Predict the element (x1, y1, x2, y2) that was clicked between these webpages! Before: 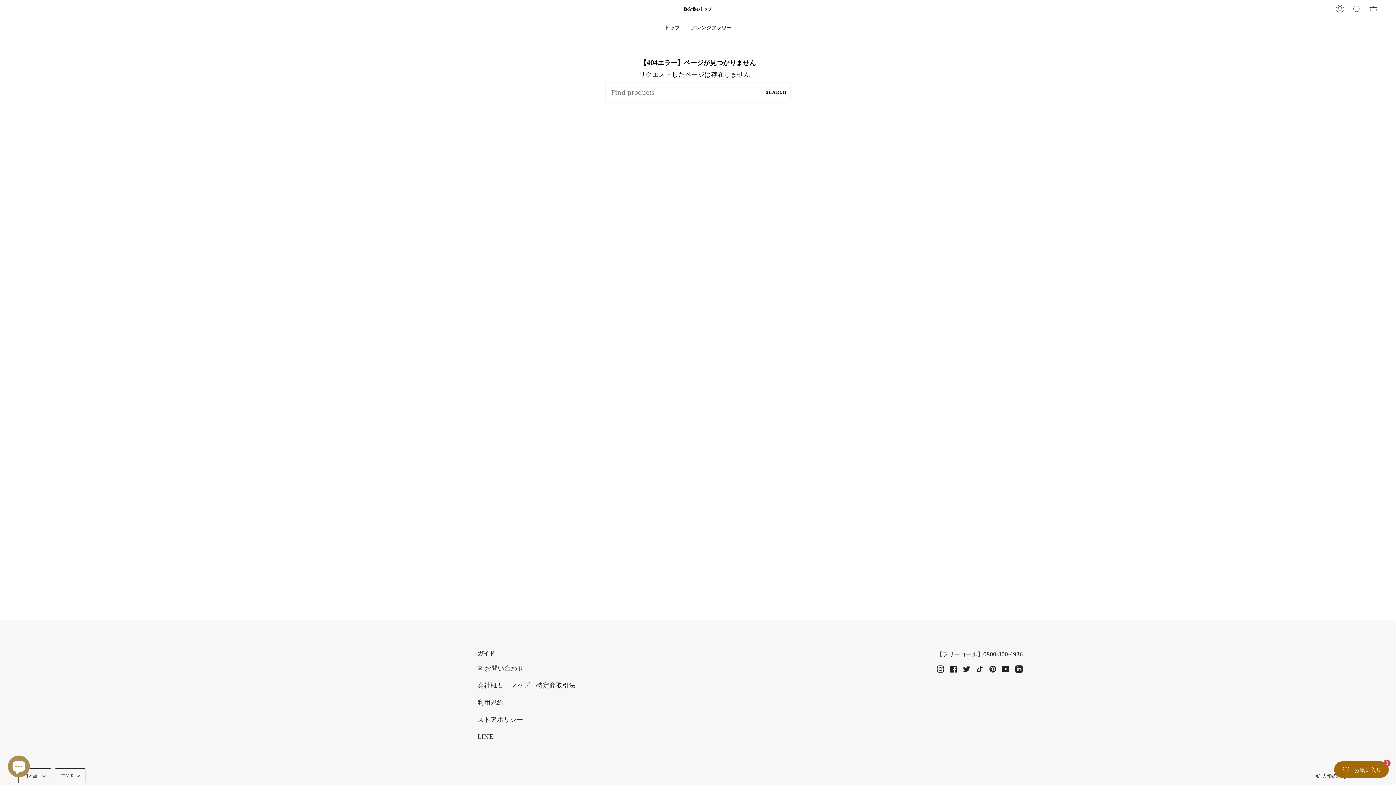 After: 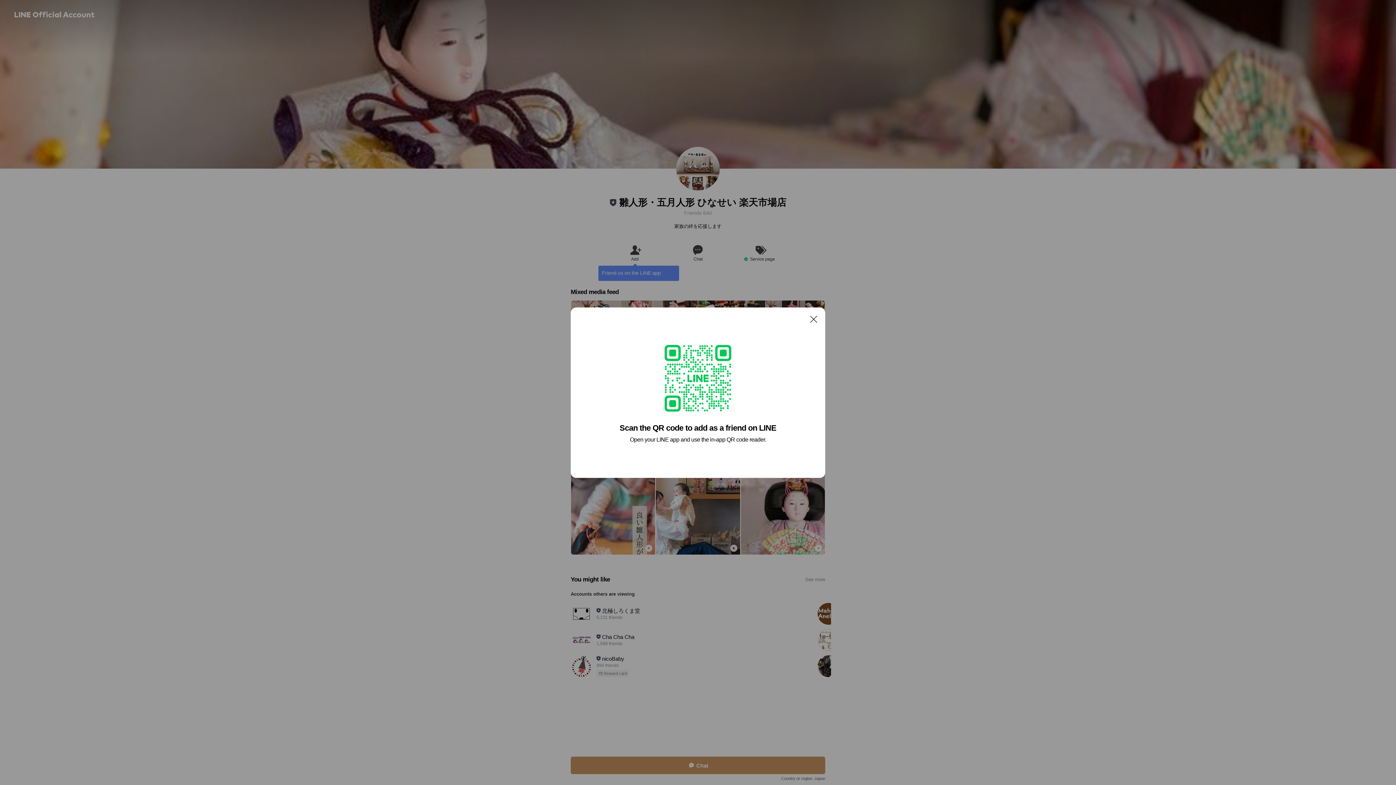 Action: bbox: (477, 732, 493, 741) label: LINE